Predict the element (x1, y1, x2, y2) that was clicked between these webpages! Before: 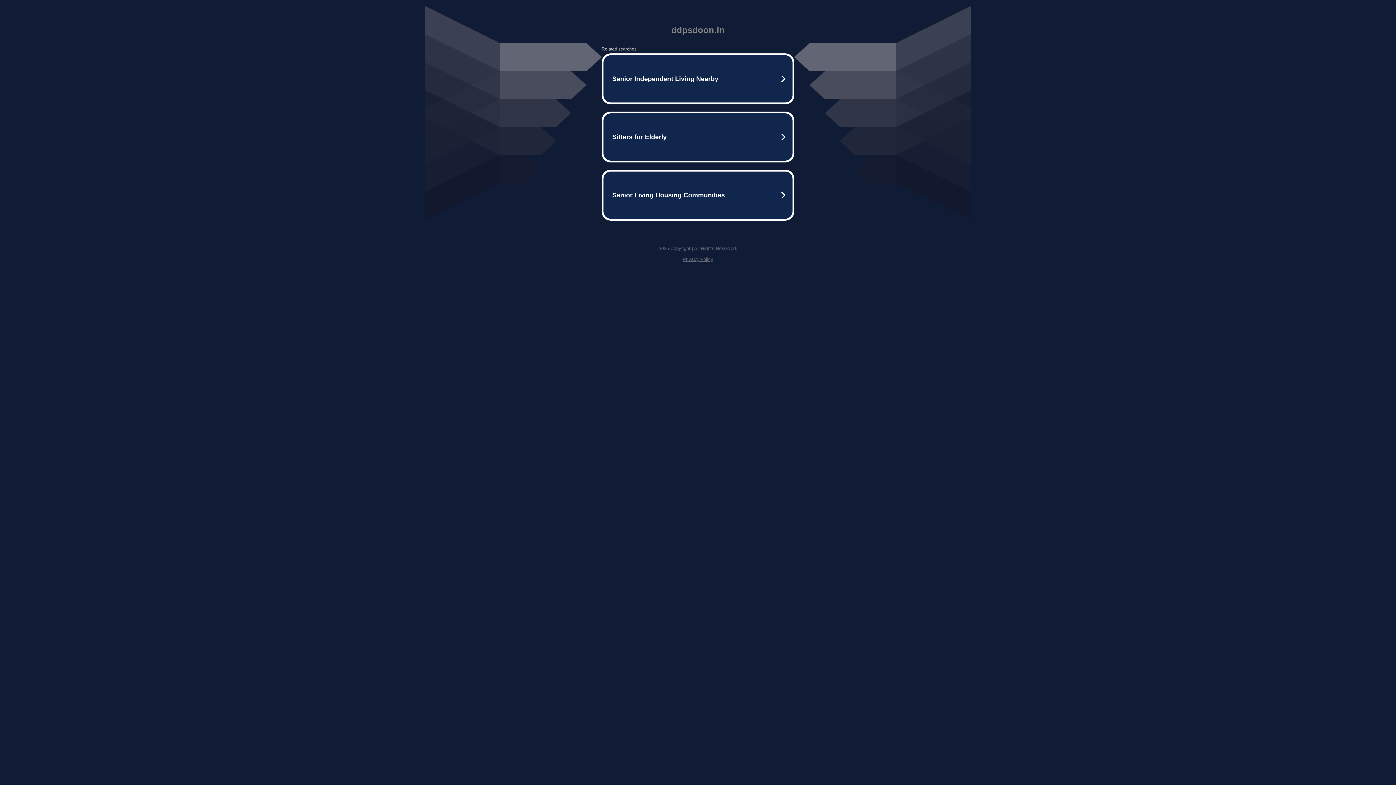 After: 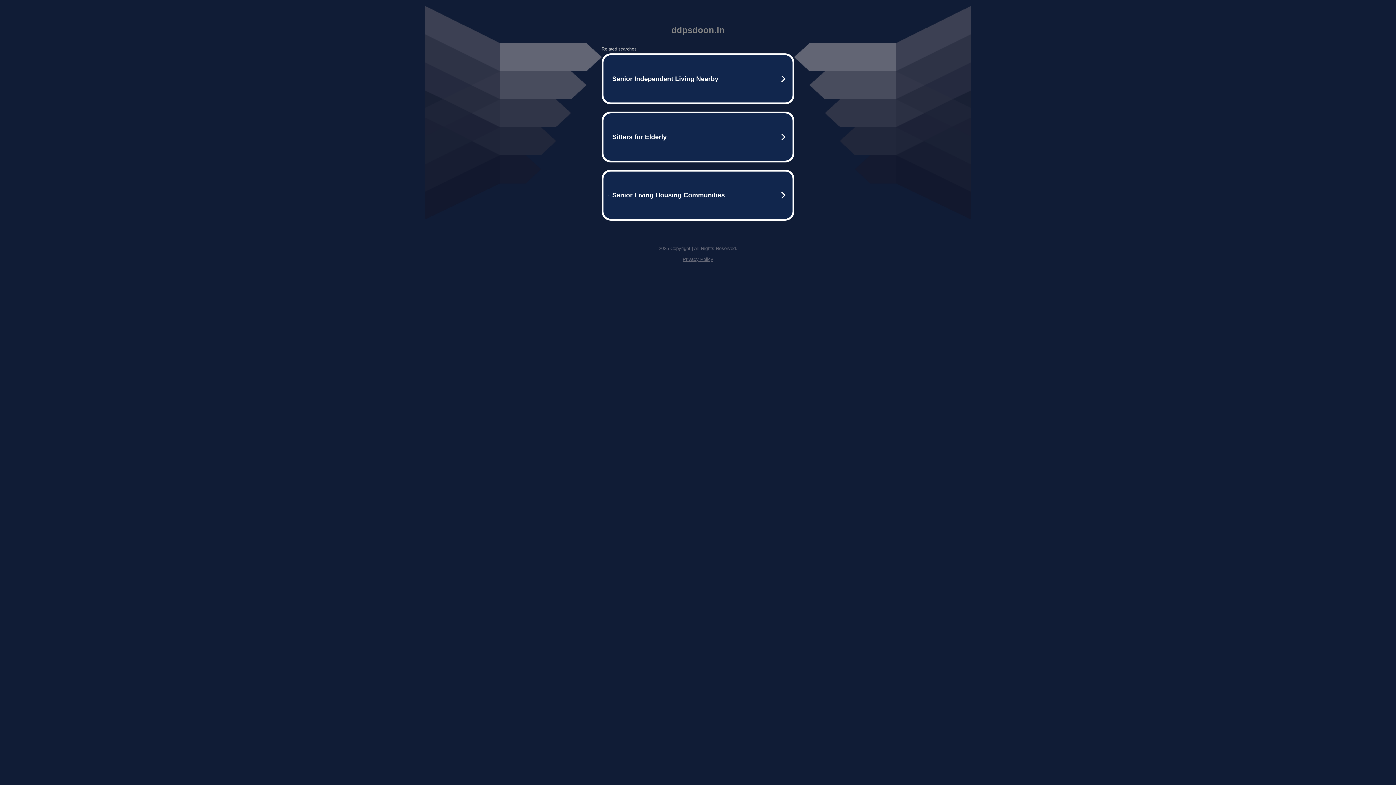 Action: label: Privacy Policy bbox: (682, 256, 713, 262)